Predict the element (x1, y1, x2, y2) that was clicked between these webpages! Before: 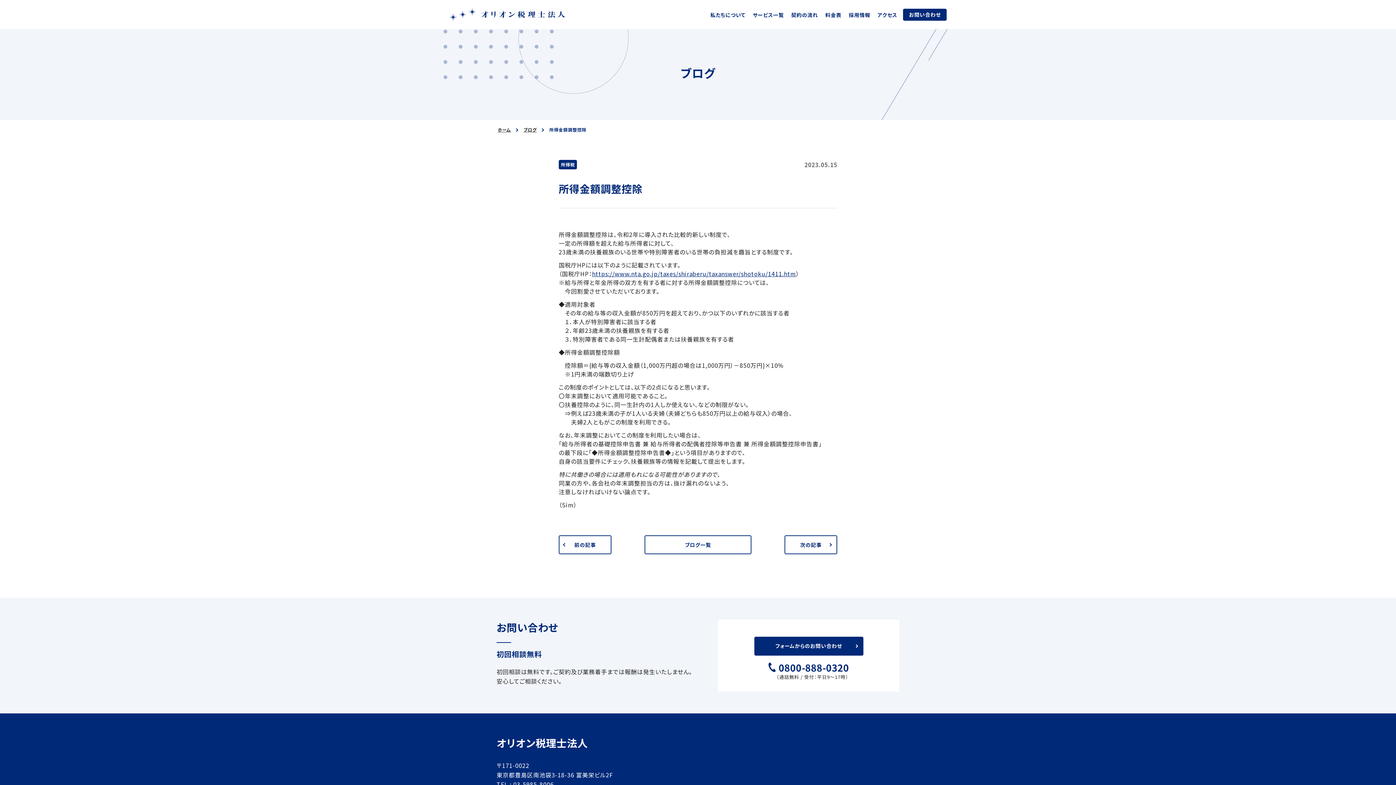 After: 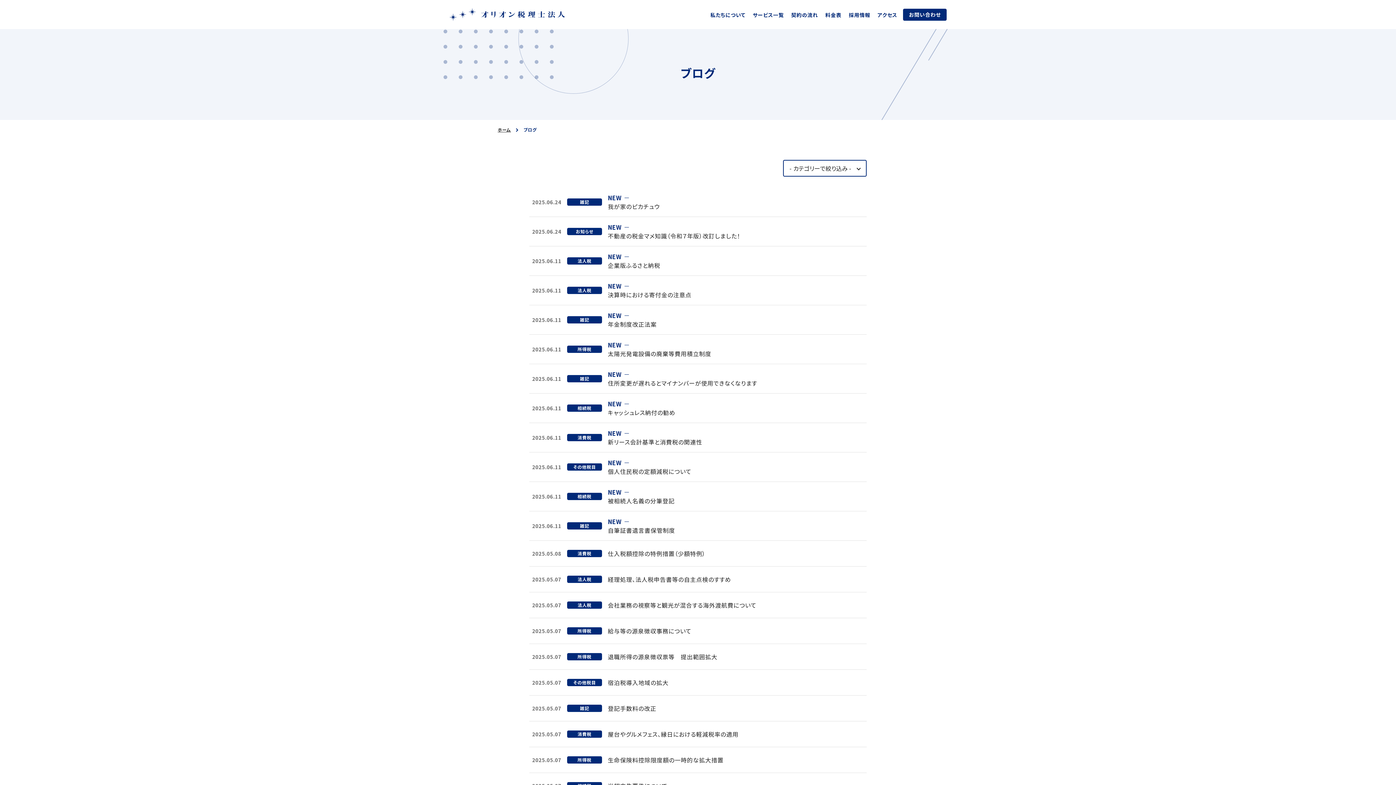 Action: label: ブログ一覧 bbox: (644, 535, 751, 554)